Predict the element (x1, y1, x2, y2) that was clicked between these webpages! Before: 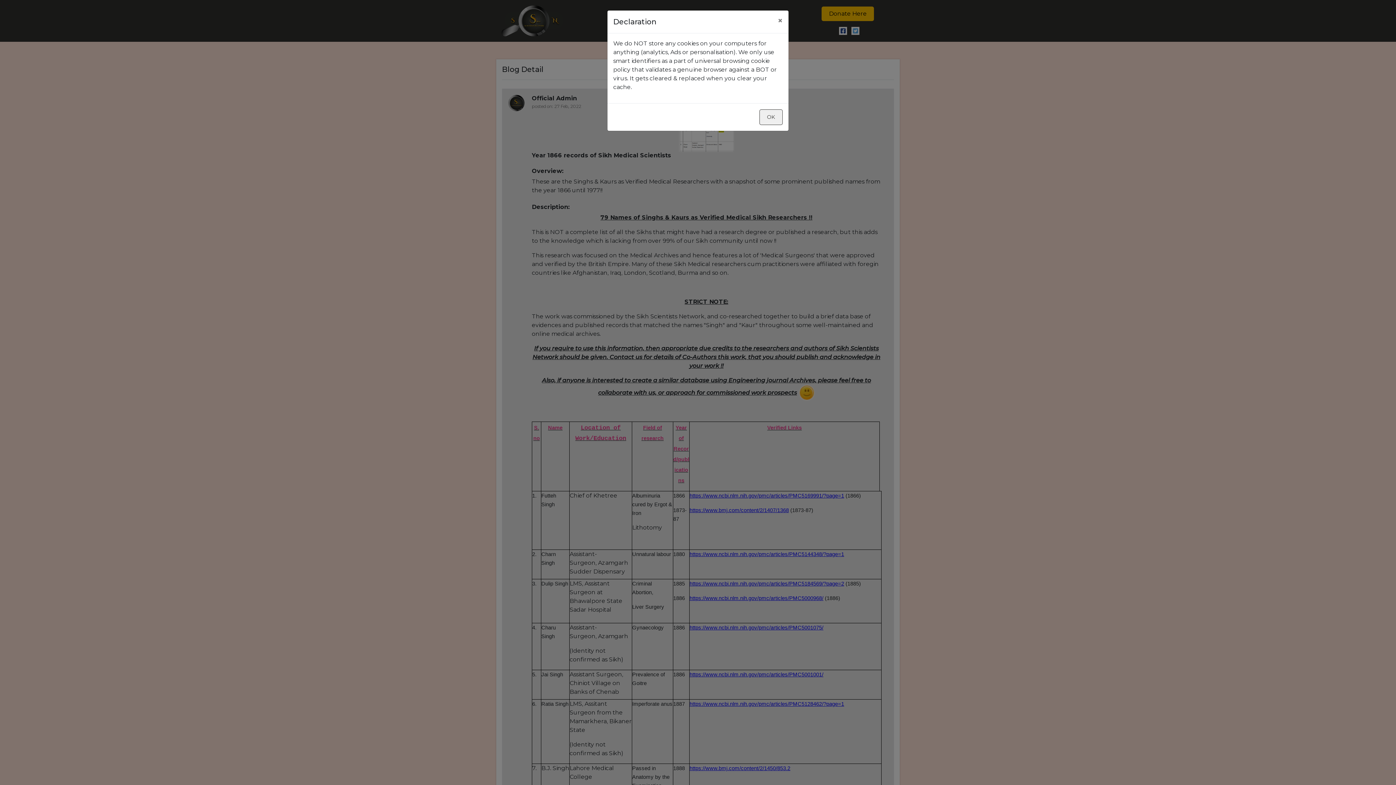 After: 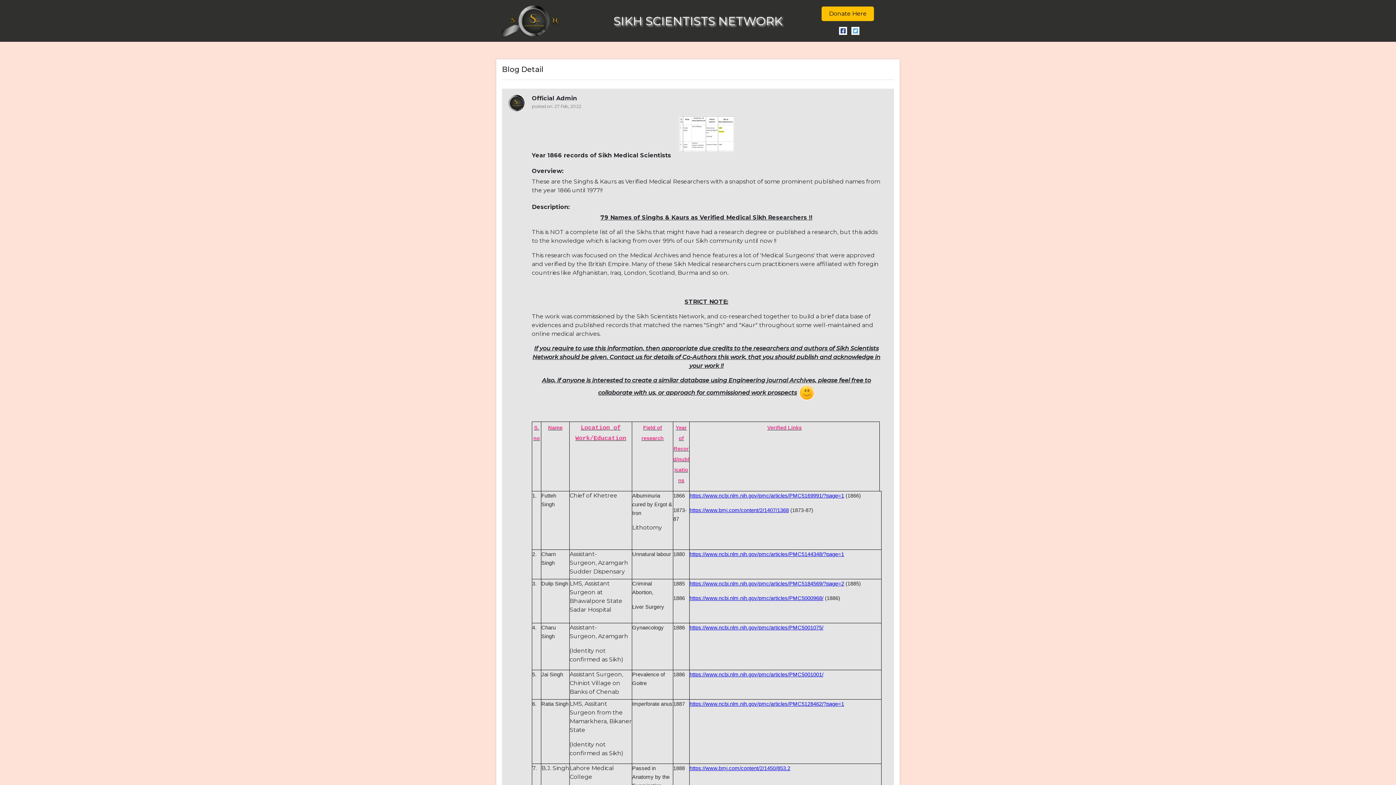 Action: label: Close bbox: (772, 10, 788, 30)